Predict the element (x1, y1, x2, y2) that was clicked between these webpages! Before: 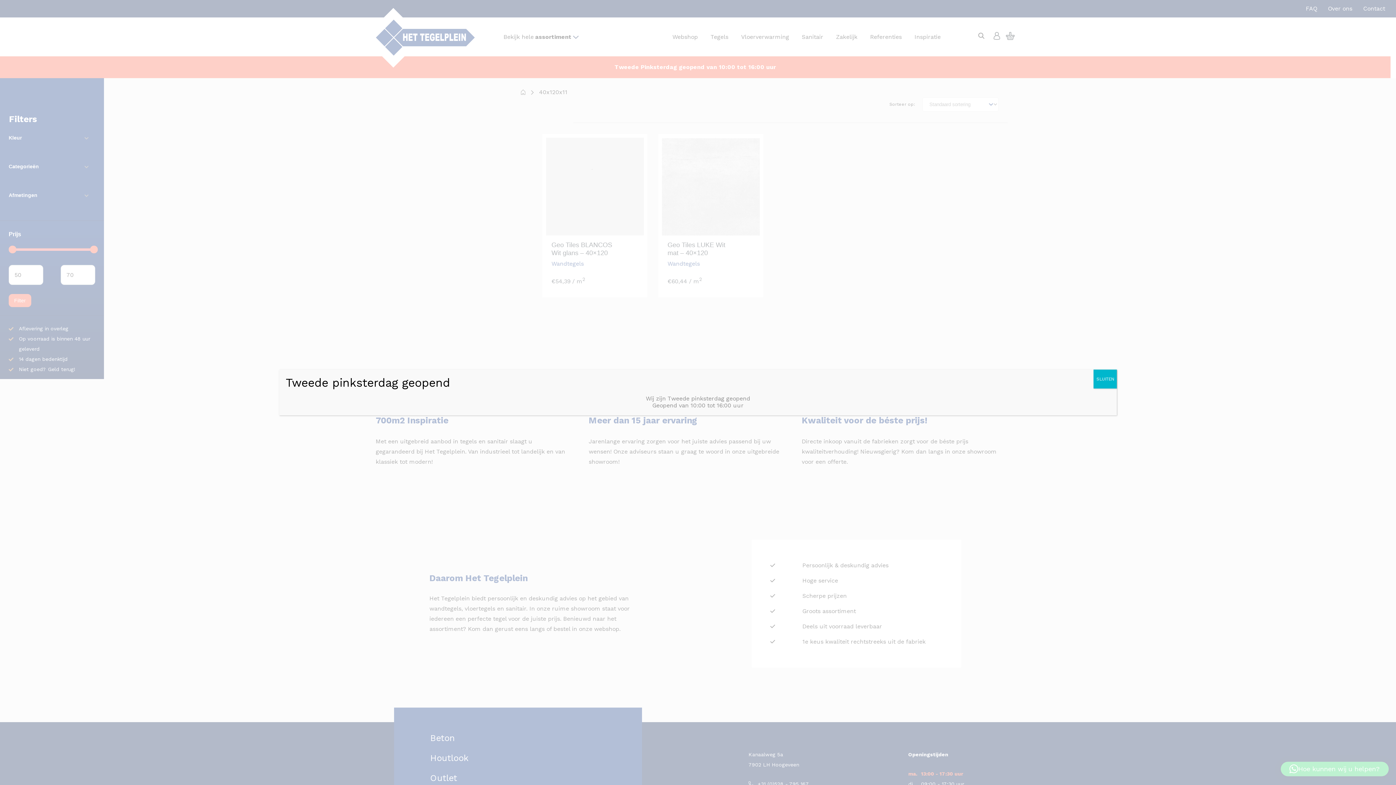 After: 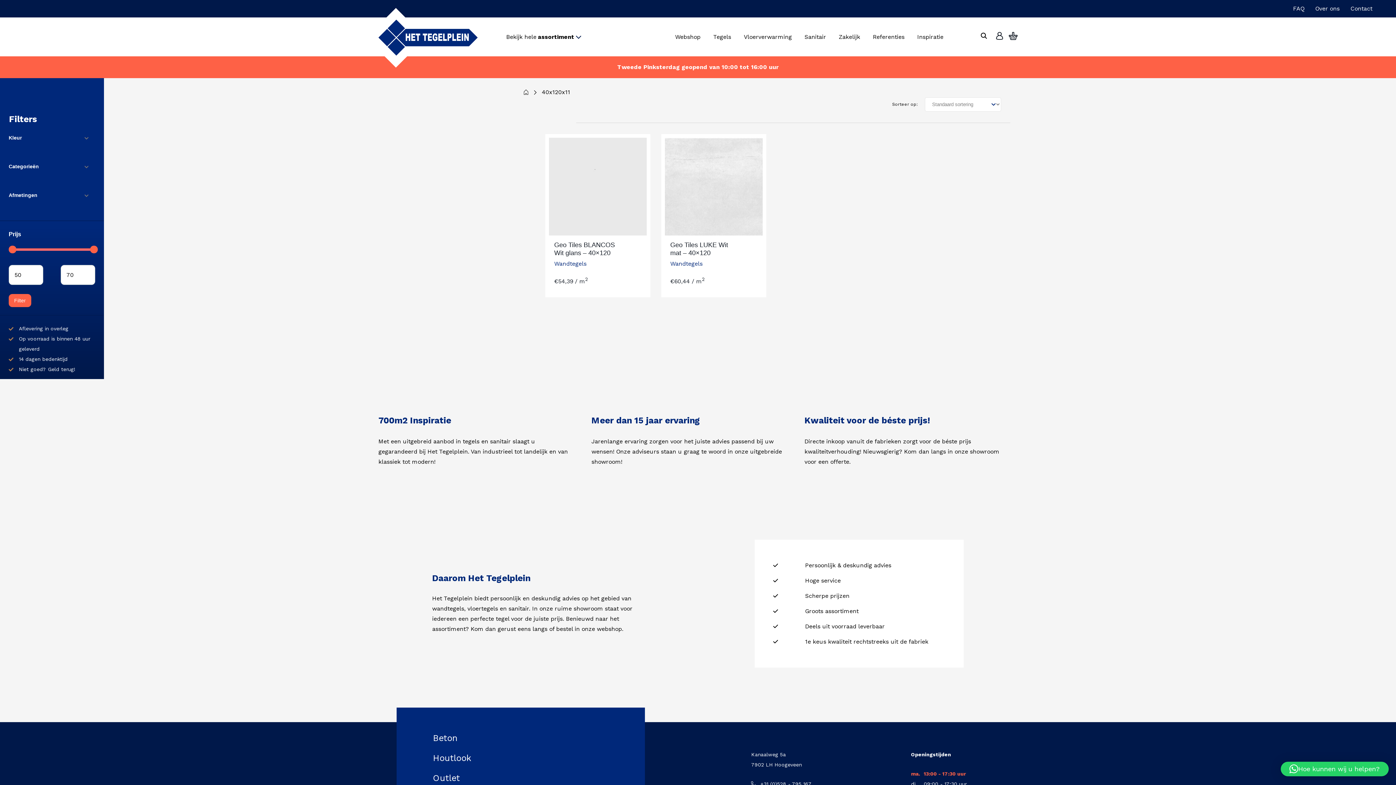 Action: bbox: (1093, 369, 1117, 388) label: Sluiten